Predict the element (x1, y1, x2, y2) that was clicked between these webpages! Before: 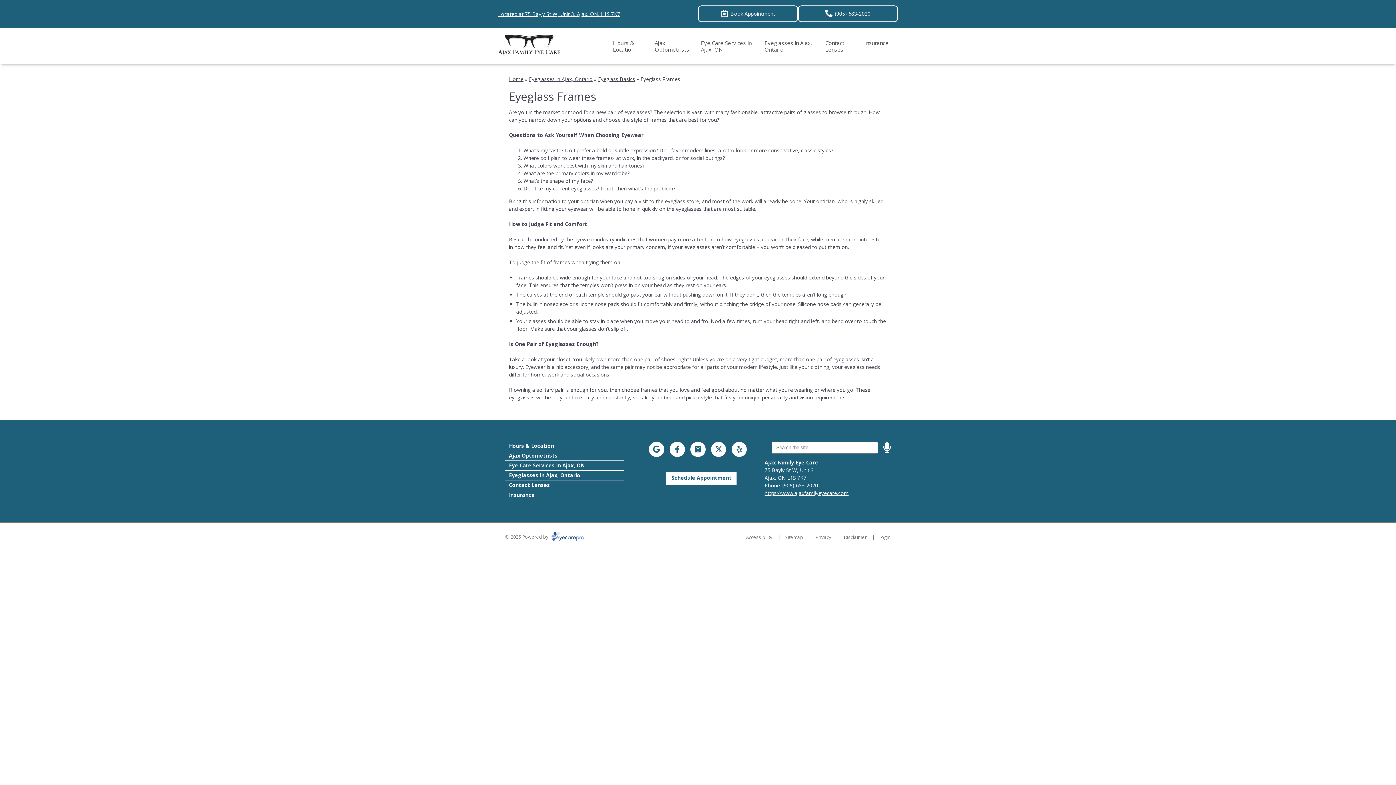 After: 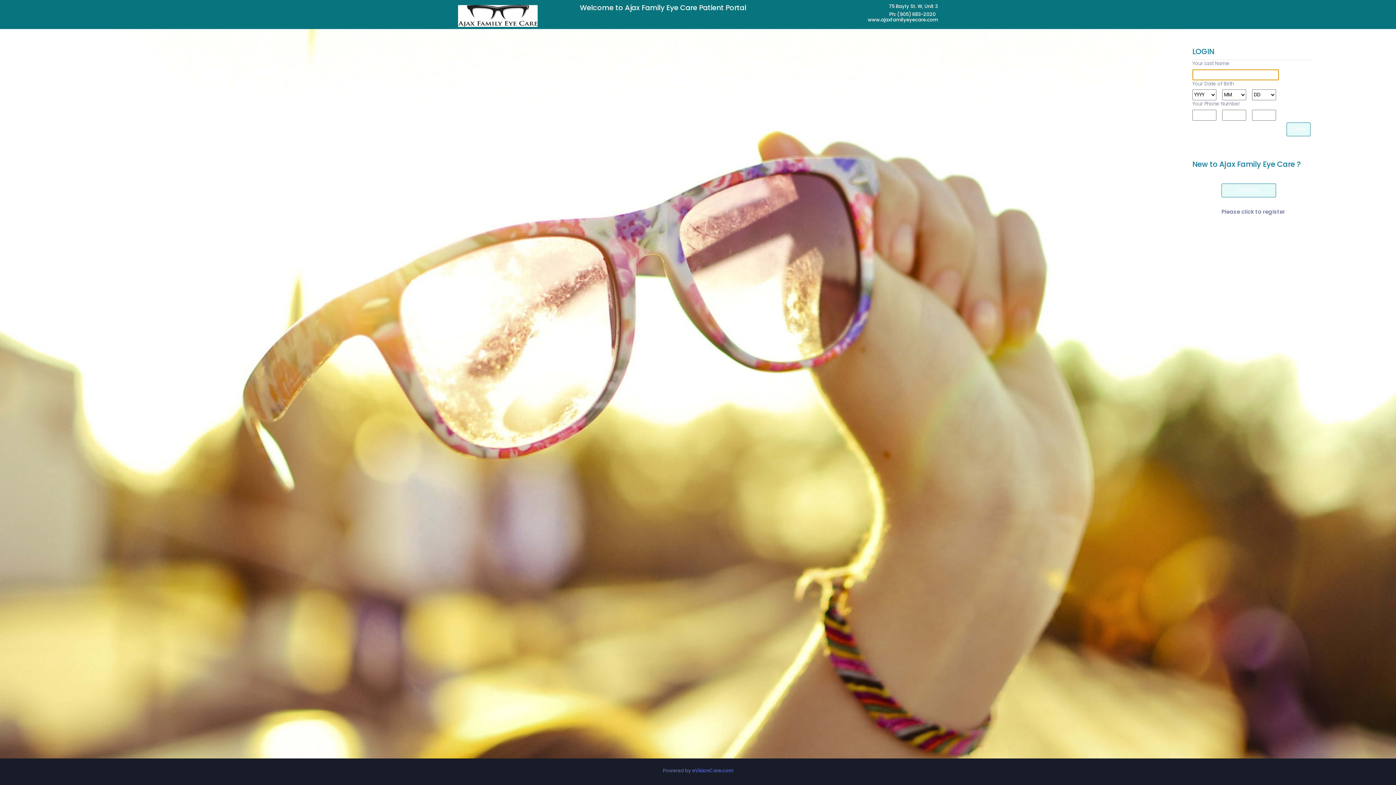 Action: label: Schedule Appointment bbox: (666, 471, 737, 485)